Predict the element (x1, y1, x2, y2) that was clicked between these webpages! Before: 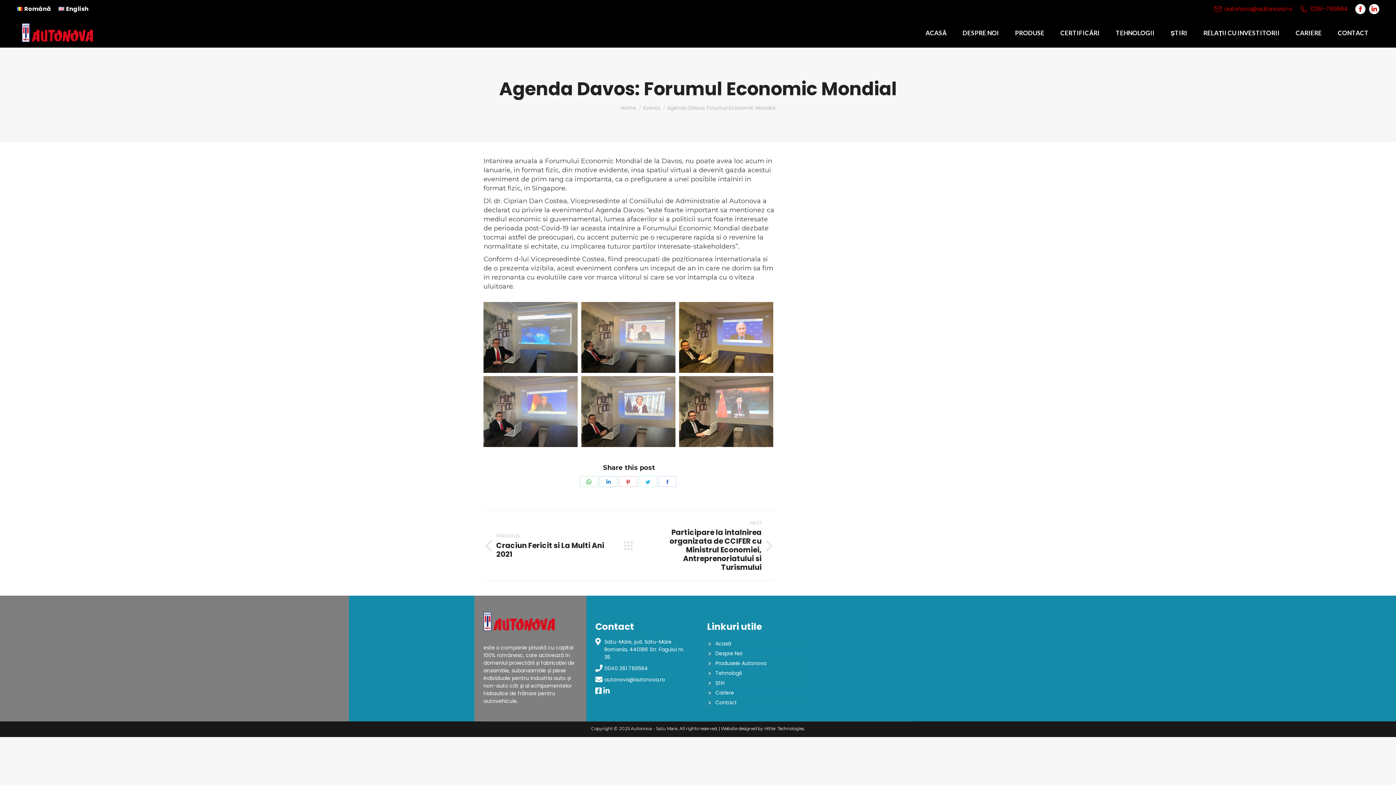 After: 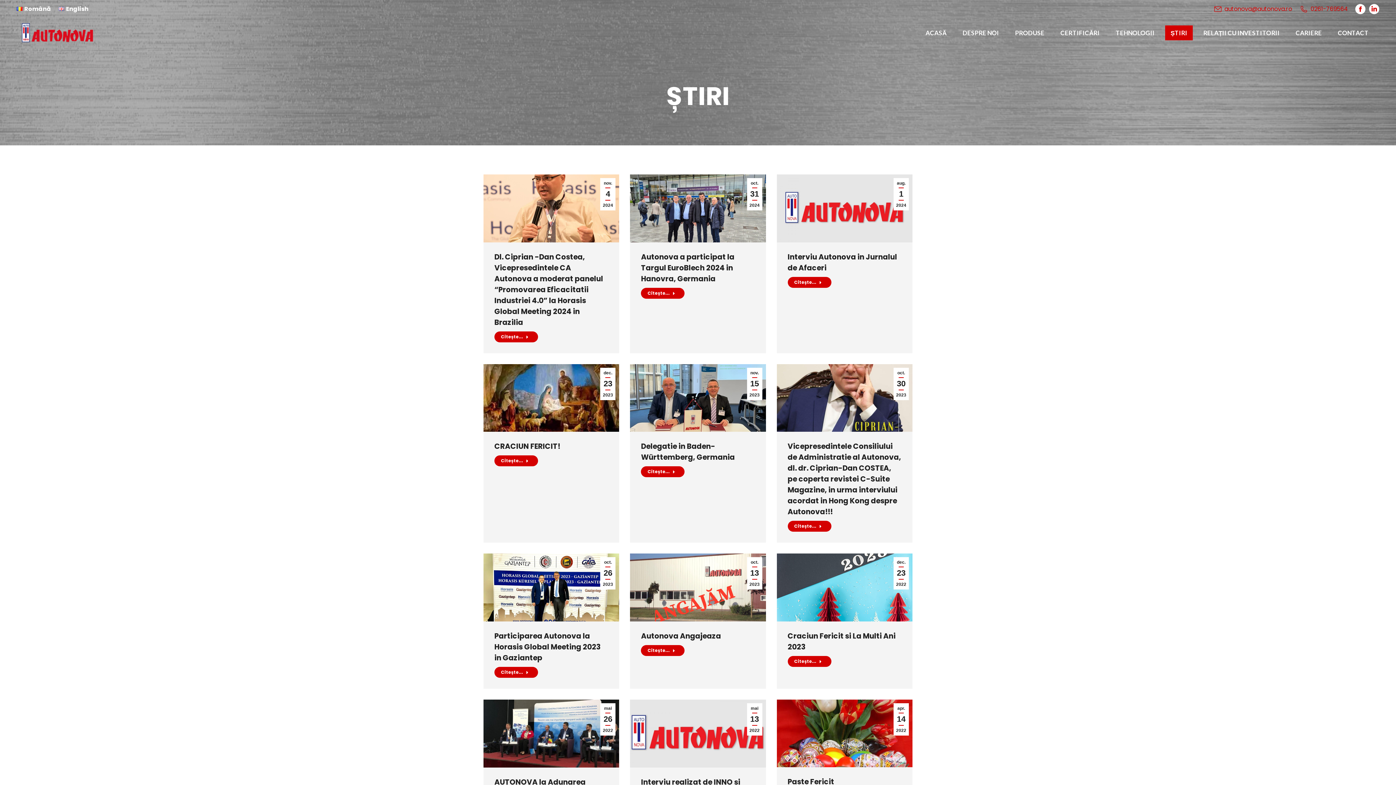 Action: bbox: (624, 520, 633, 572)